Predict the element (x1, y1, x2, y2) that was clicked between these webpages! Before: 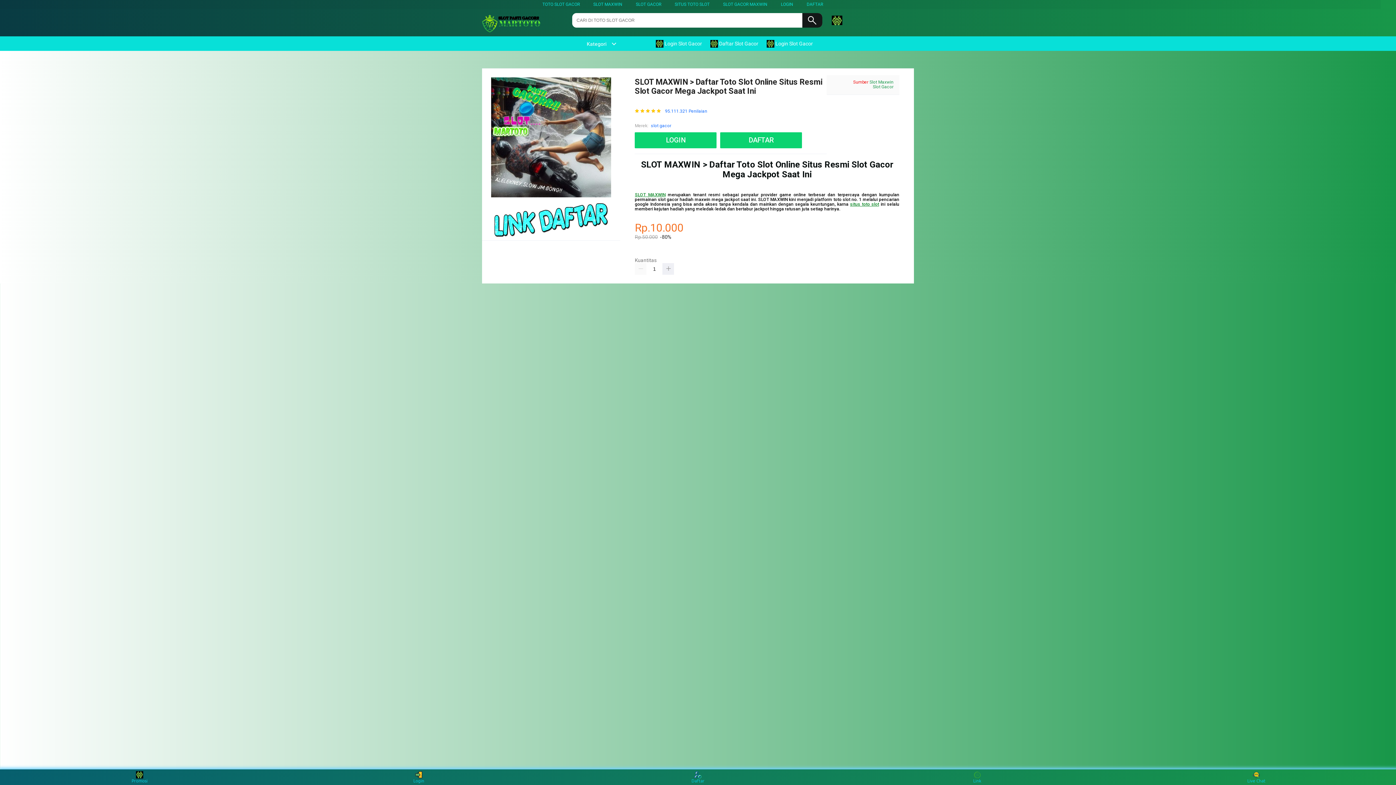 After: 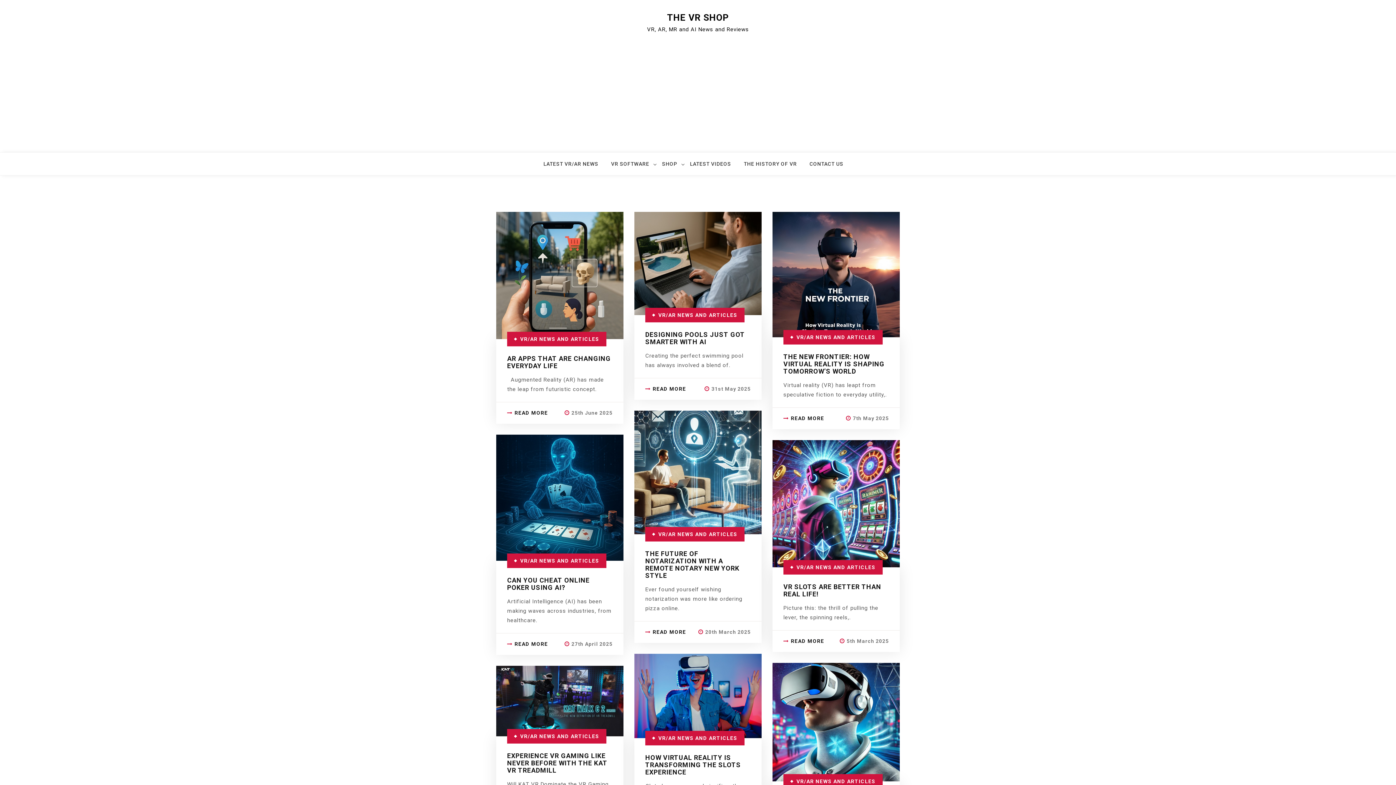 Action: bbox: (635, 192, 665, 197) label: SLOT MAXWIN